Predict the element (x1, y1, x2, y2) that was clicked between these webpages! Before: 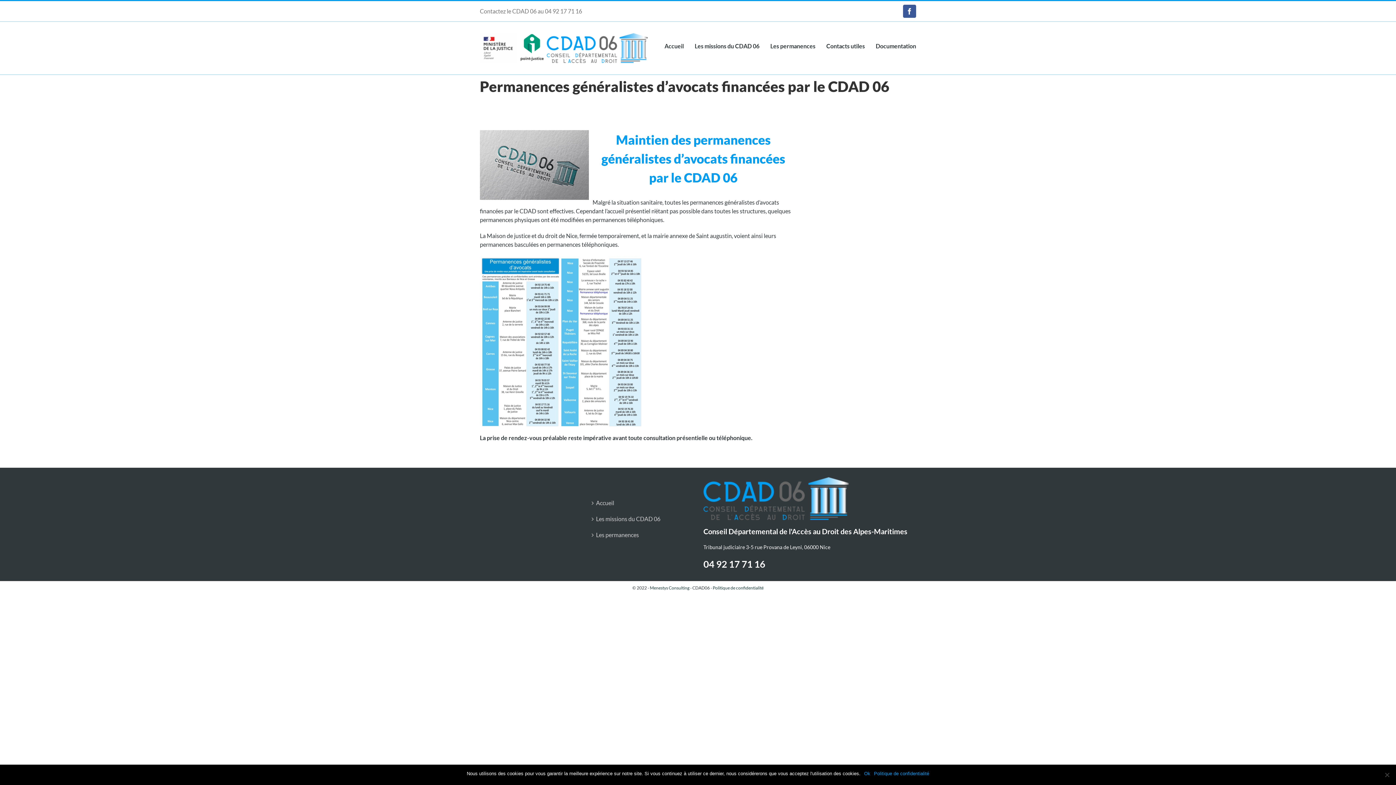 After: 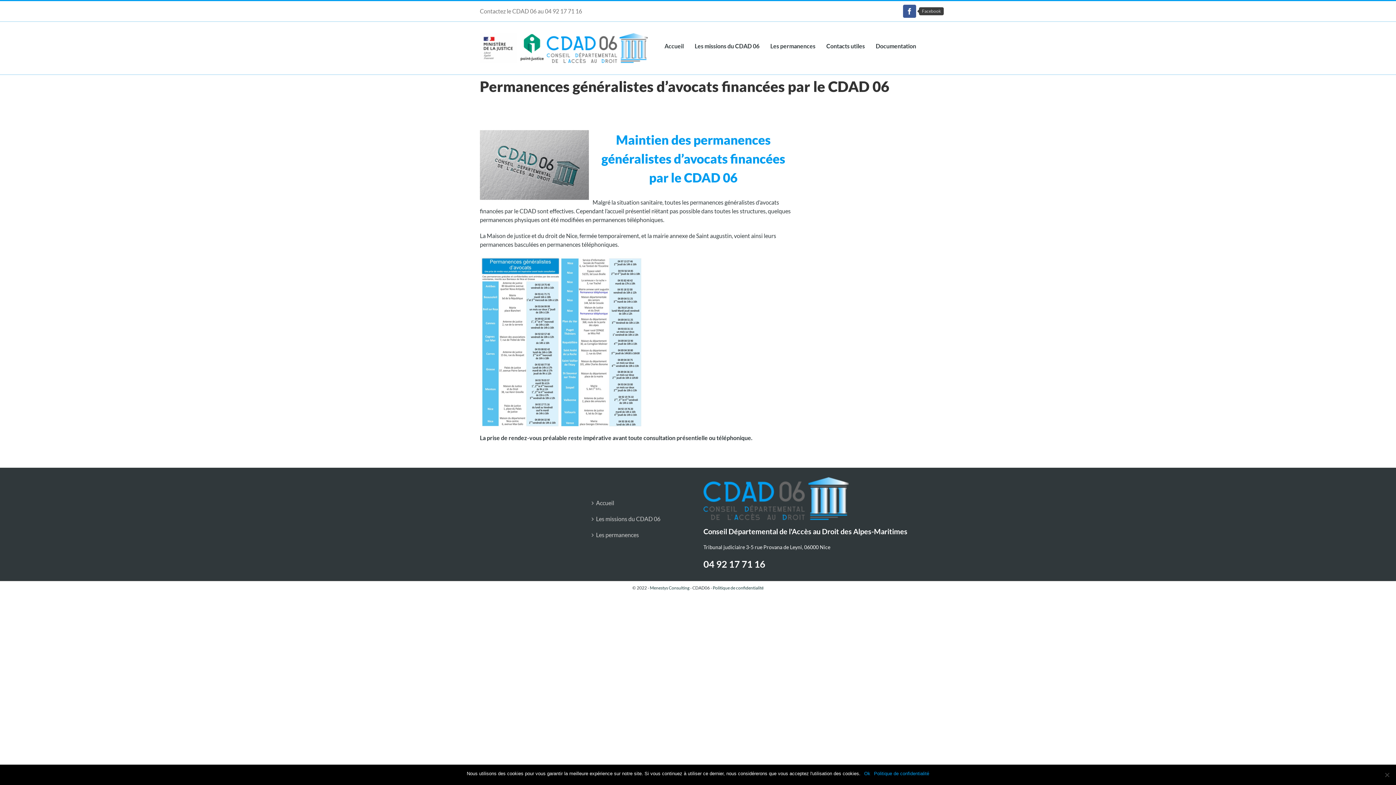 Action: bbox: (903, 4, 916, 17) label: Facebook